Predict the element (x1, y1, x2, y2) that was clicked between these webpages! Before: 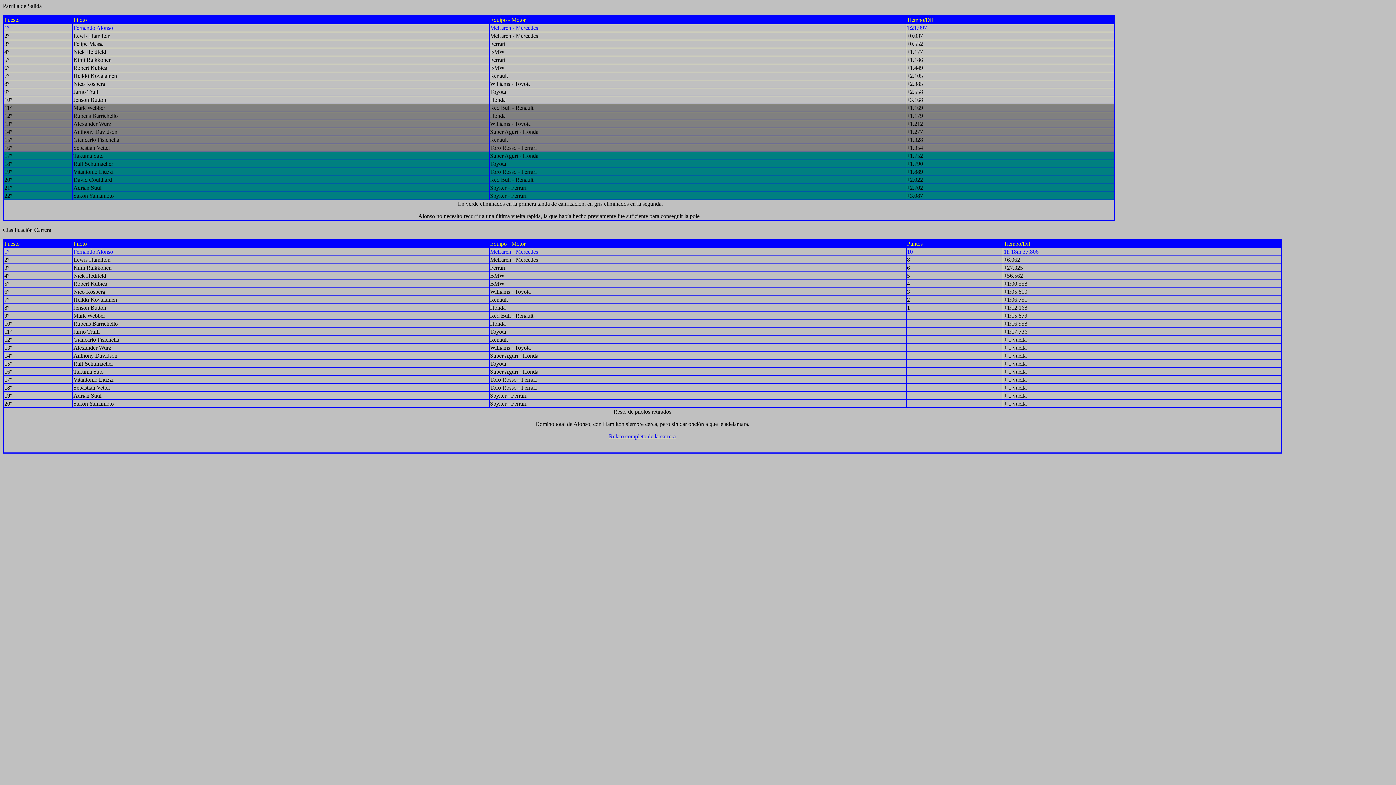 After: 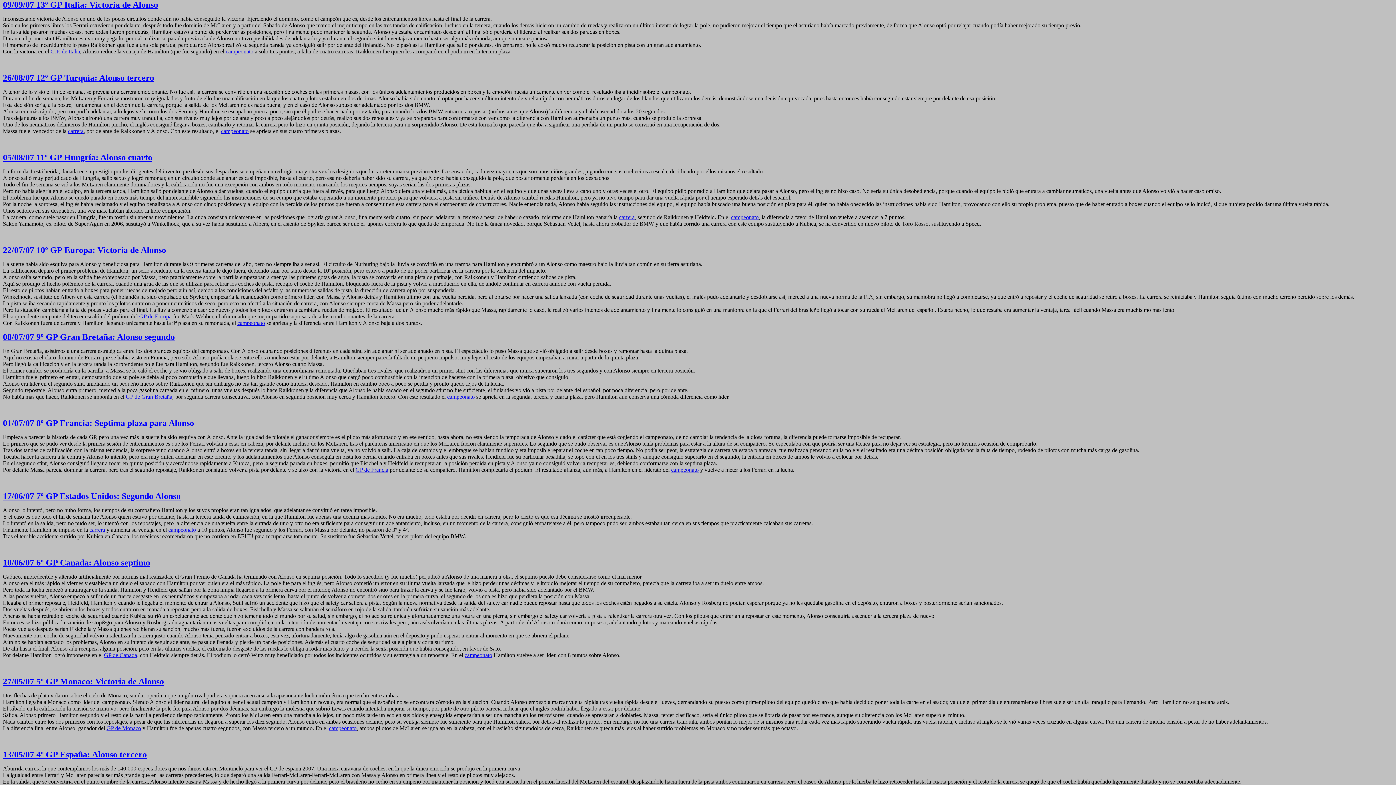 Action: label: Relato completo de la carrera bbox: (609, 433, 676, 439)